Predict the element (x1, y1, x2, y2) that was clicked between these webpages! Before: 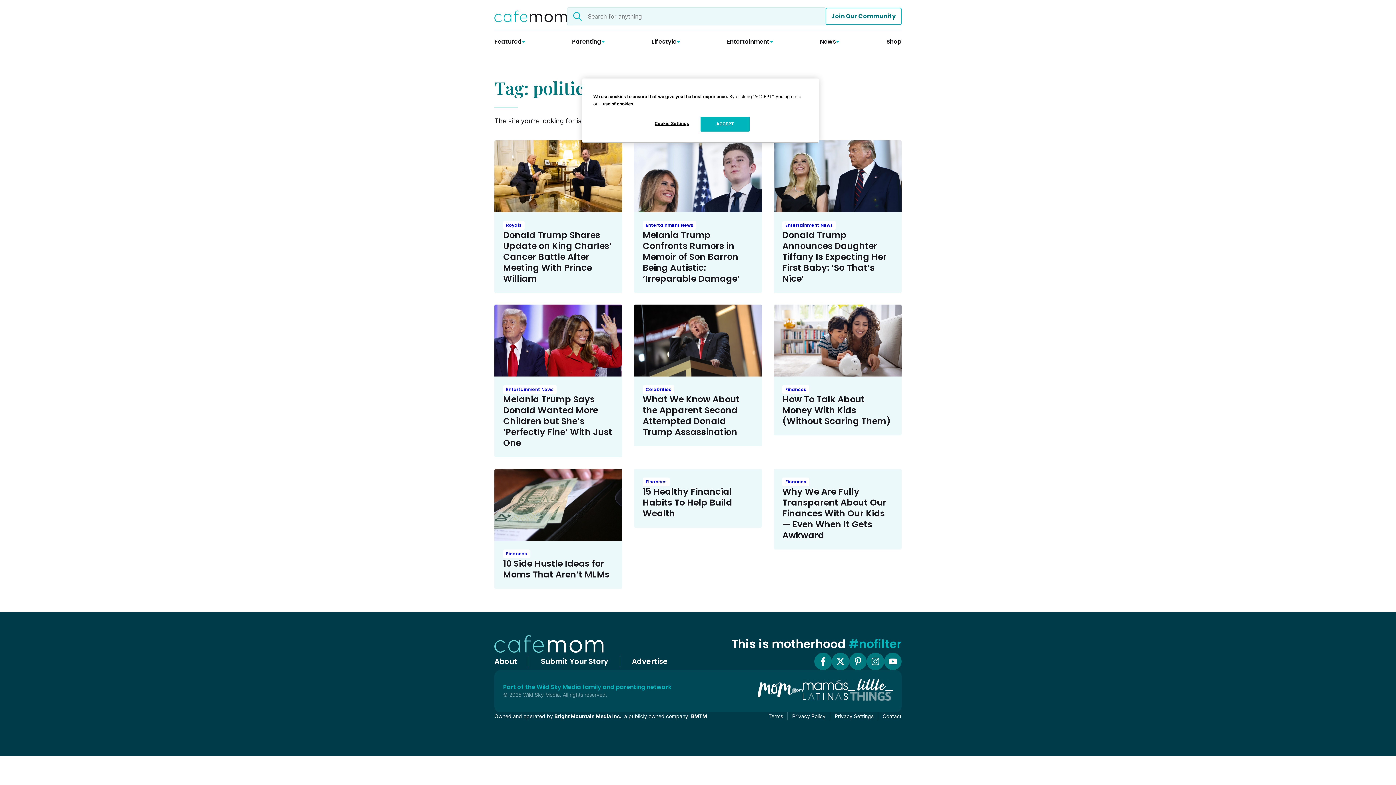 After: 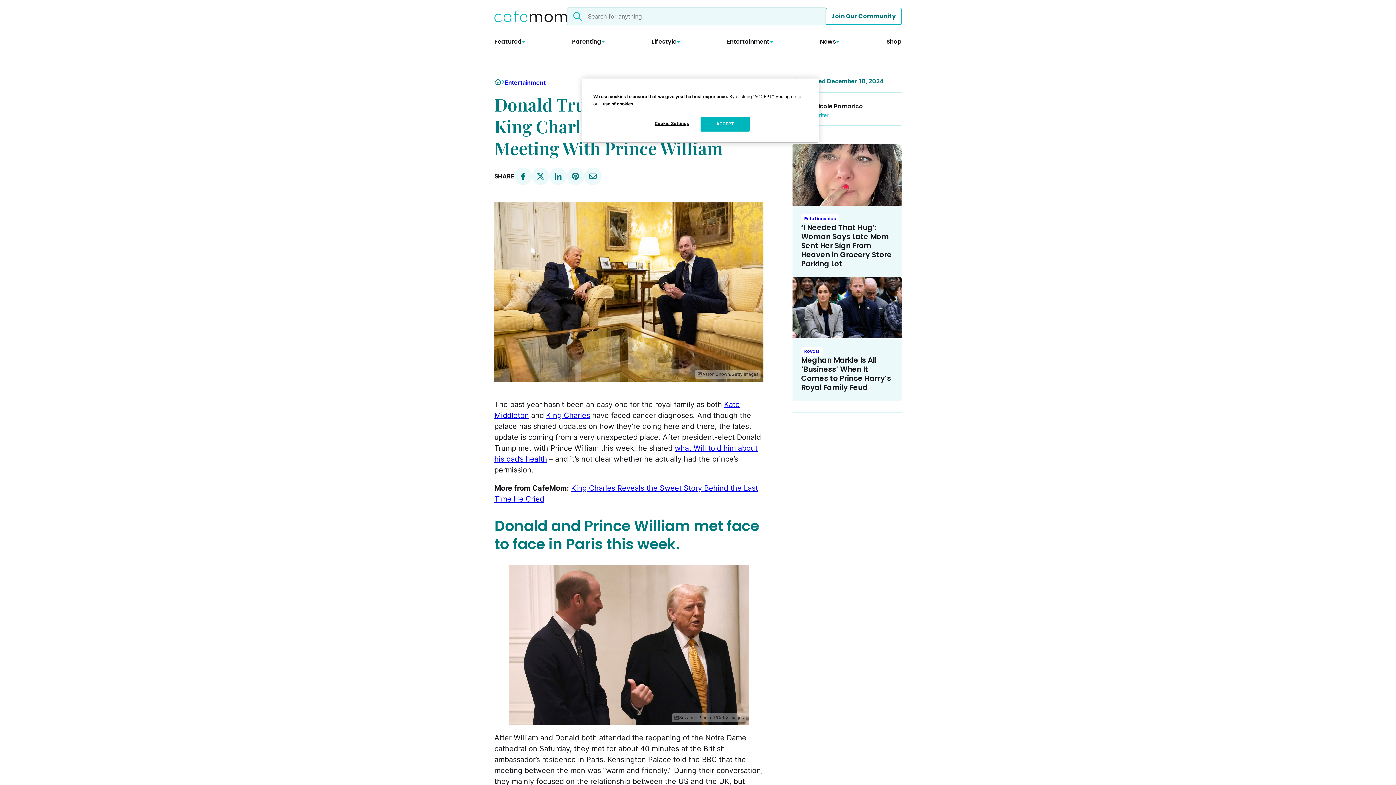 Action: label: Donald Trump Shares Update on King Charles’ Cancer Battle After Meeting With Prince William bbox: (503, 229, 612, 284)